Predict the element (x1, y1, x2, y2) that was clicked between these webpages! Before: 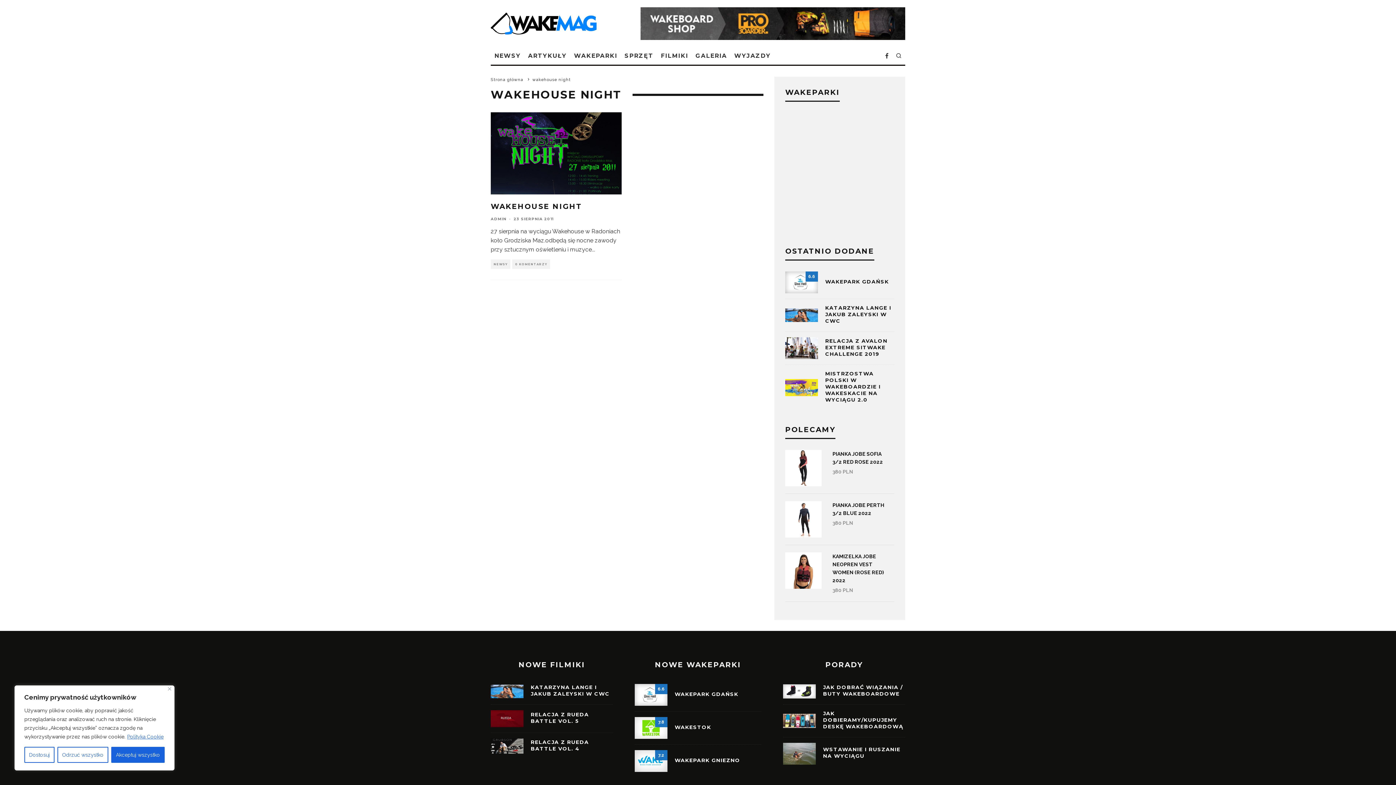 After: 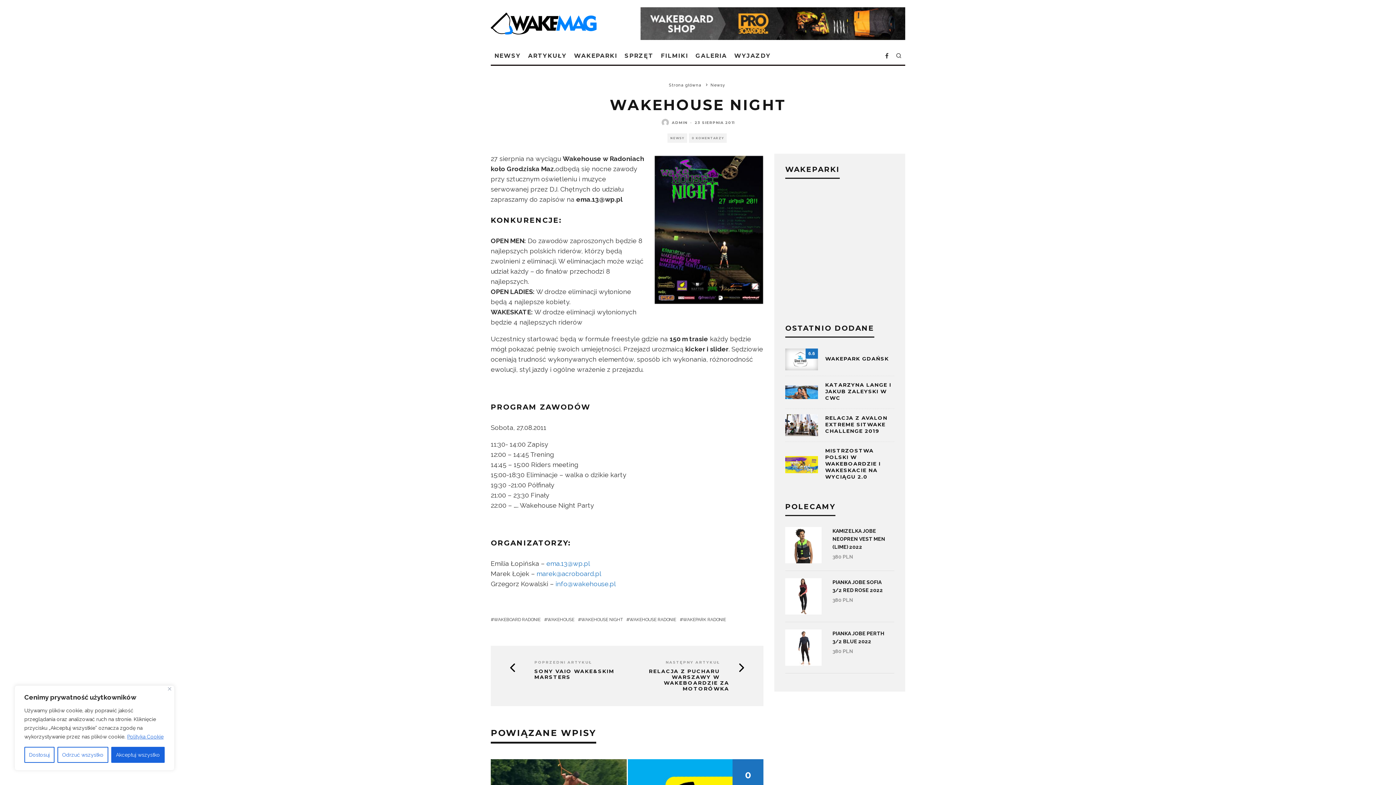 Action: bbox: (490, 112, 621, 194)